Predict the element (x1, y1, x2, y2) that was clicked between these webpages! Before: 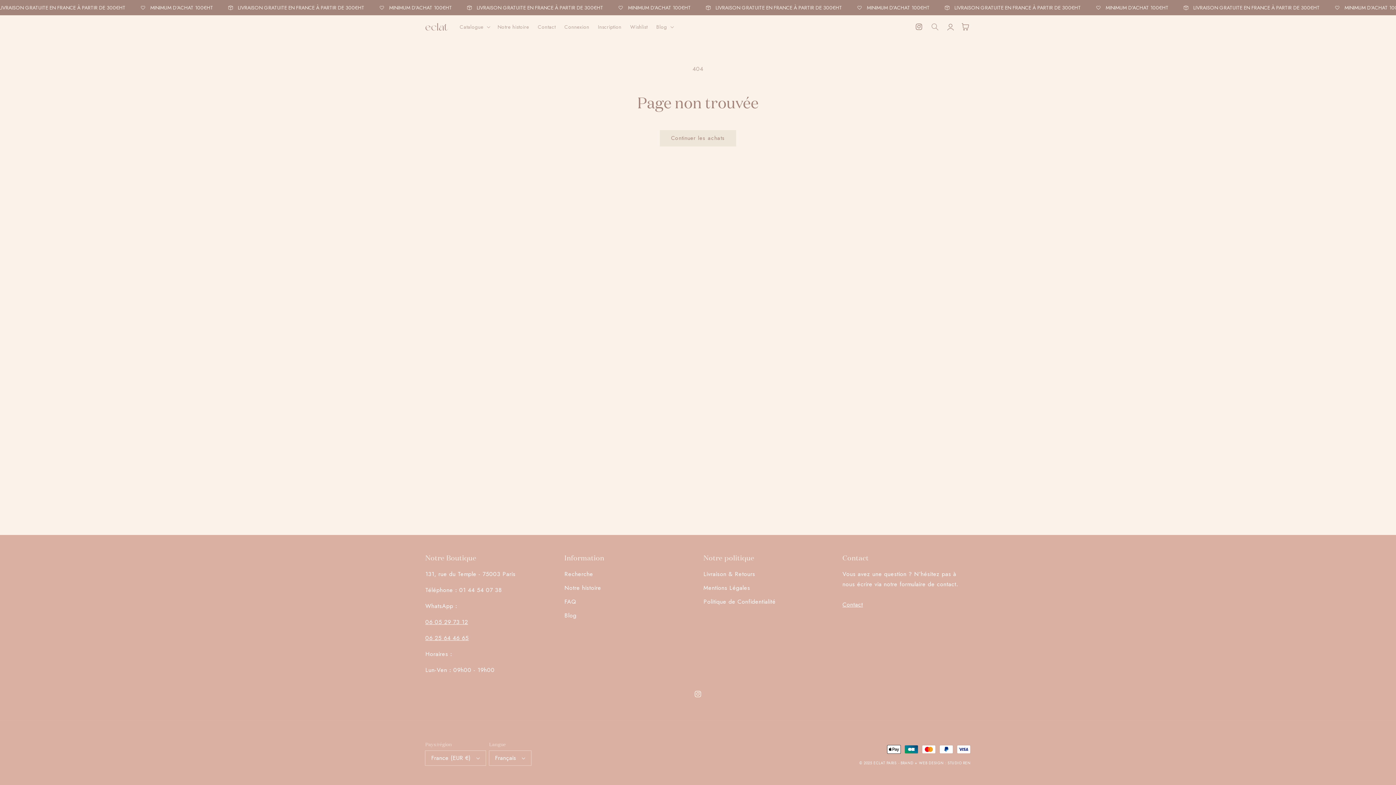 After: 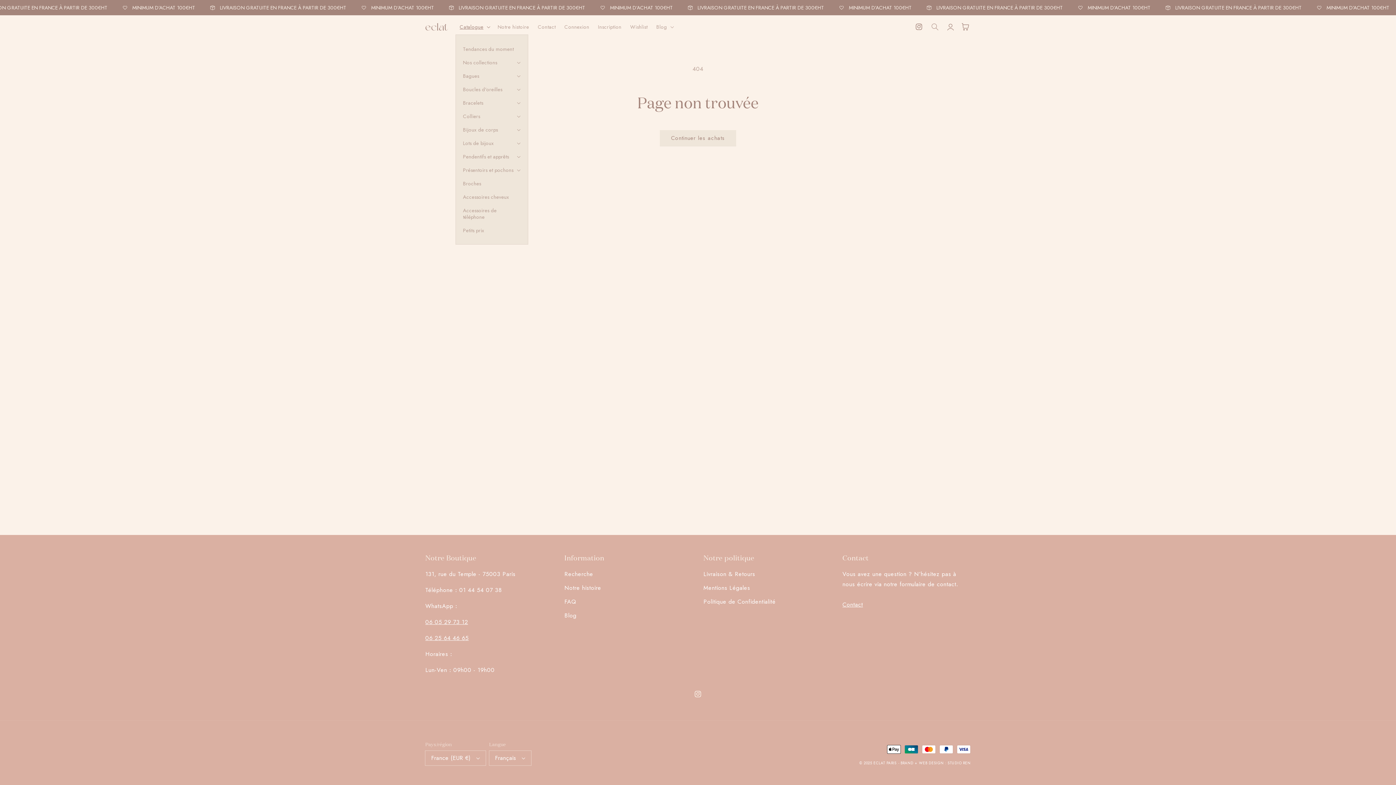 Action: label: Catalogue bbox: (455, 19, 493, 34)